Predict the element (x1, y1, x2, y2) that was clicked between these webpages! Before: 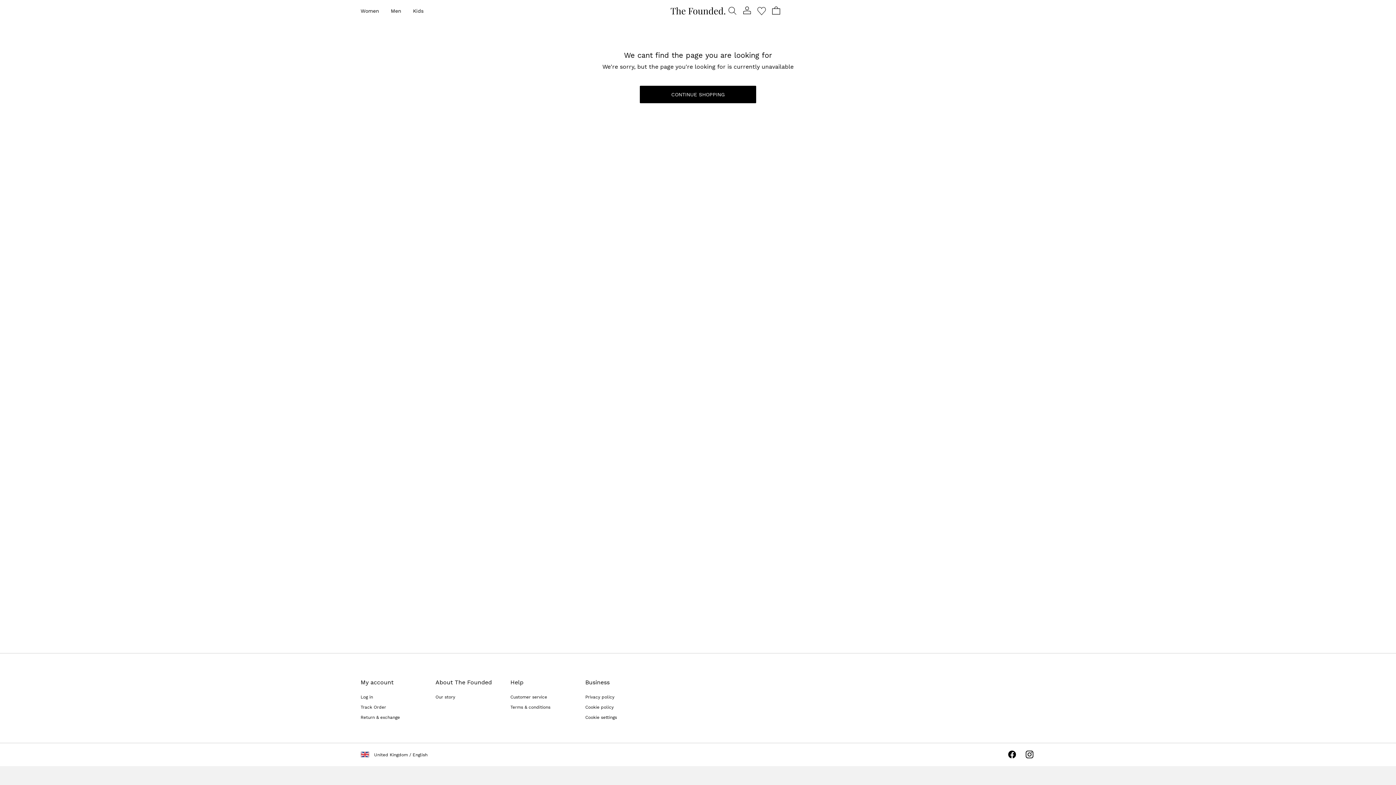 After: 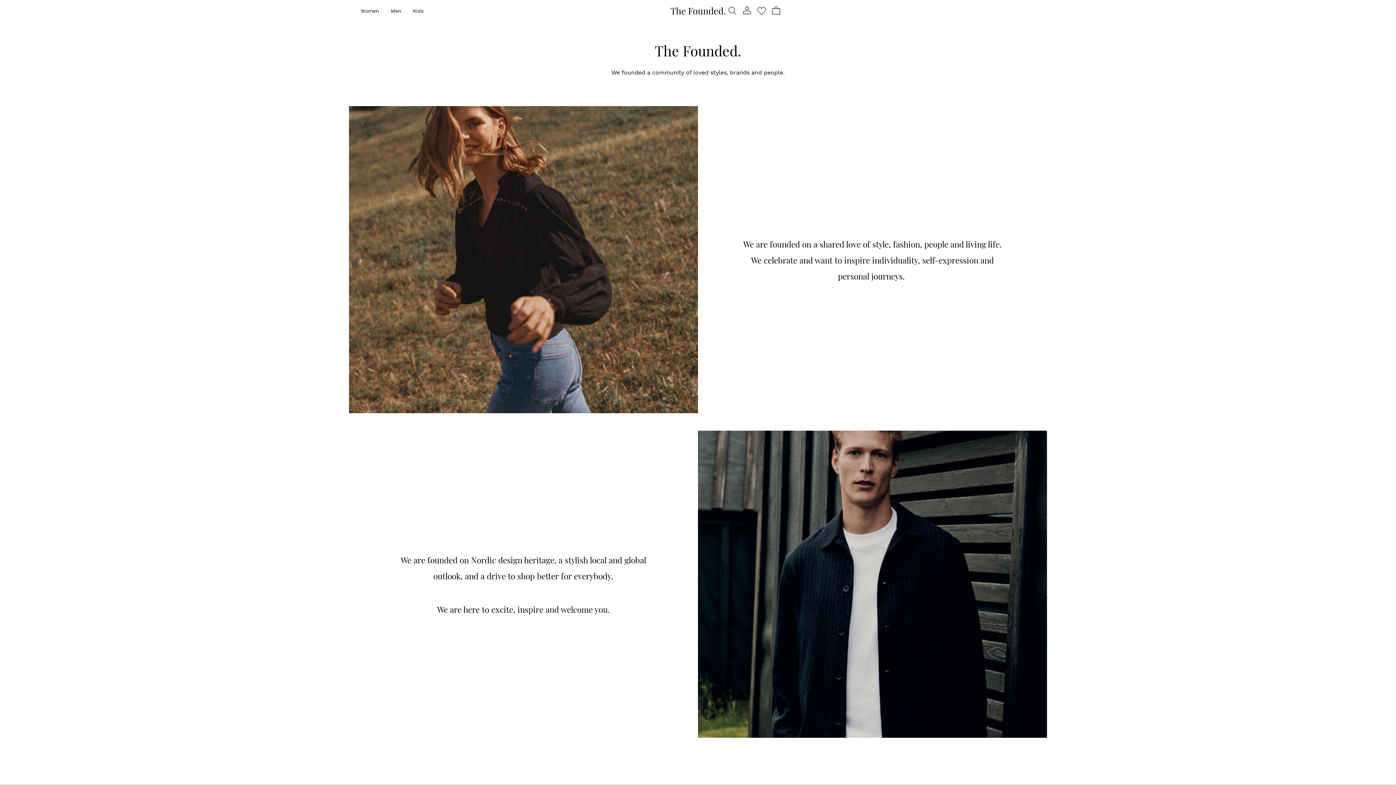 Action: bbox: (435, 694, 455, 700) label: Our story